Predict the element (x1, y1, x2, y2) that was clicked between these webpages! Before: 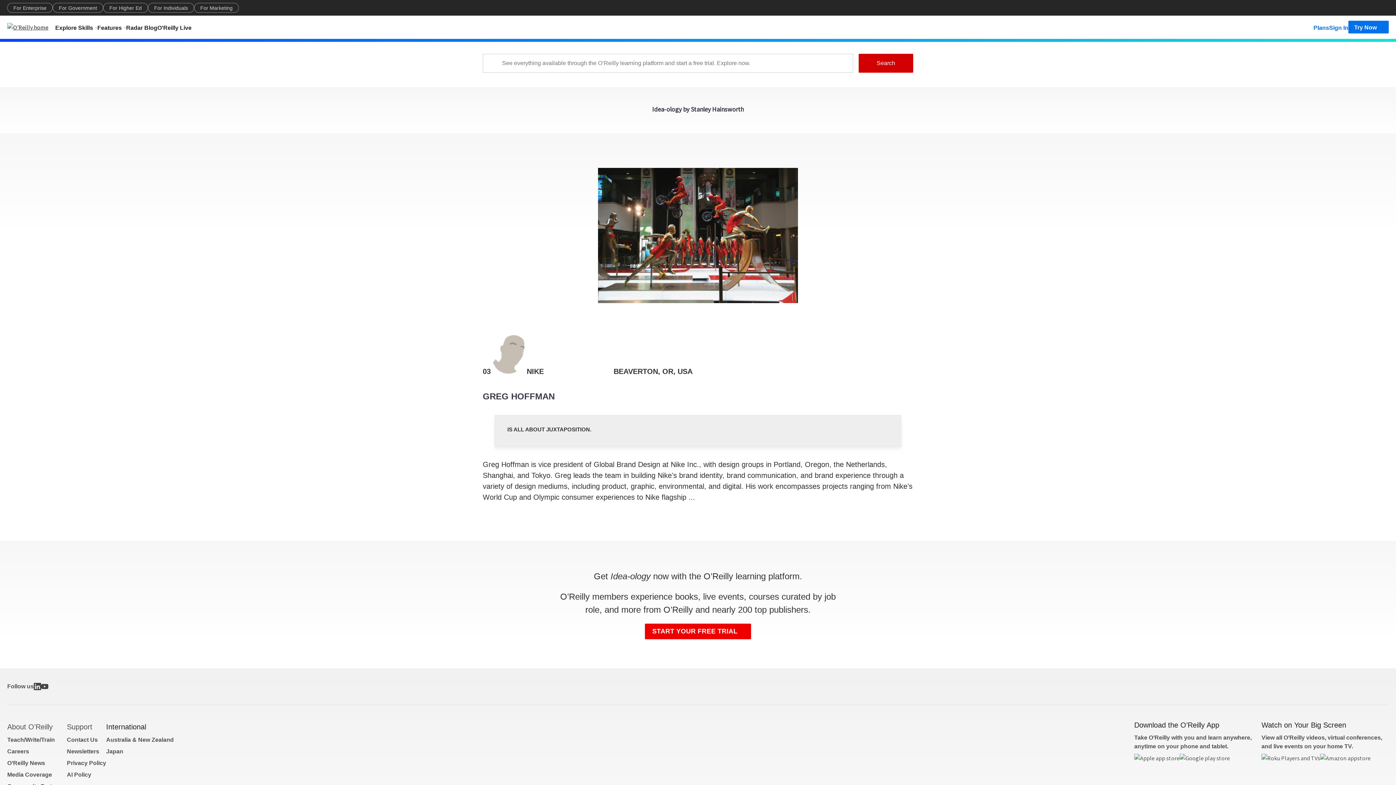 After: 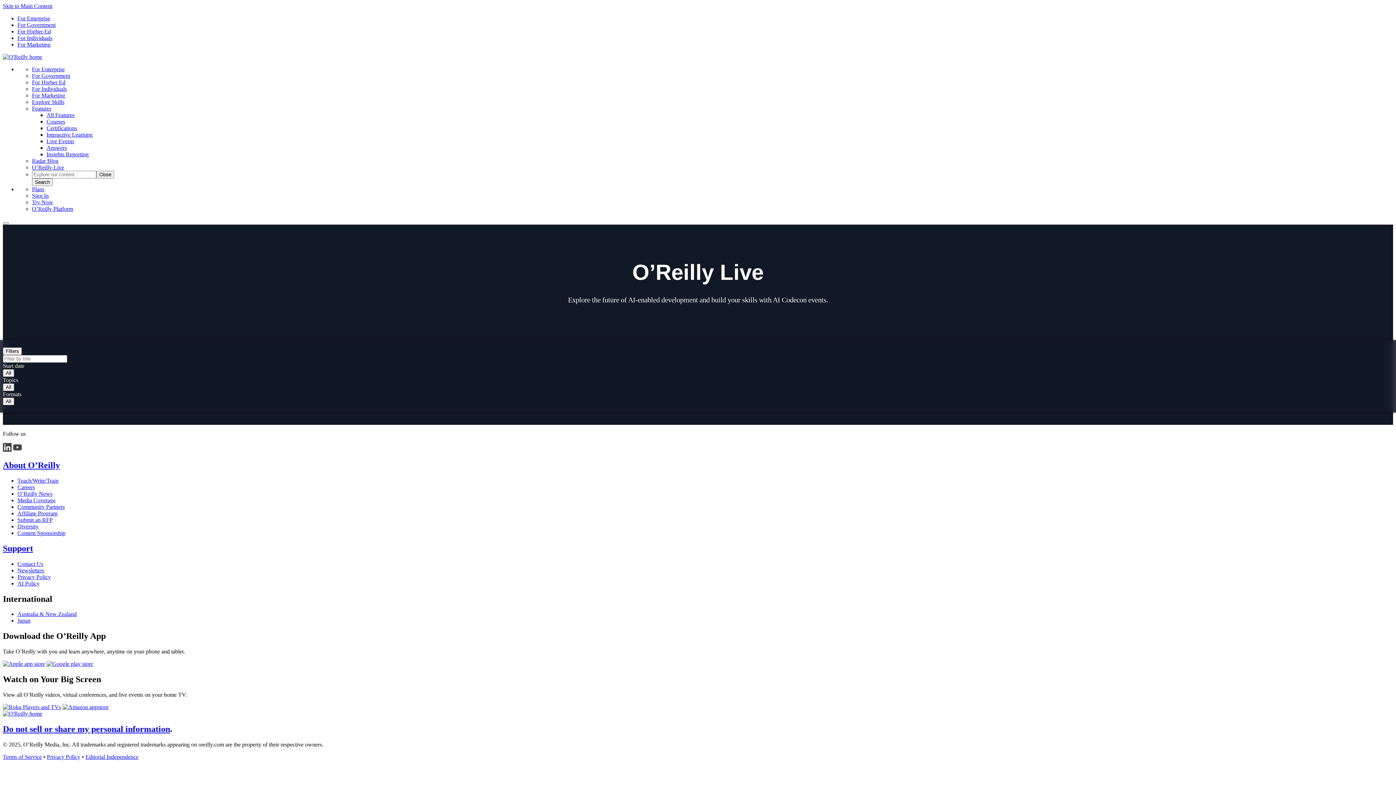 Action: label: O'Reilly Live bbox: (157, 20, 191, 33)